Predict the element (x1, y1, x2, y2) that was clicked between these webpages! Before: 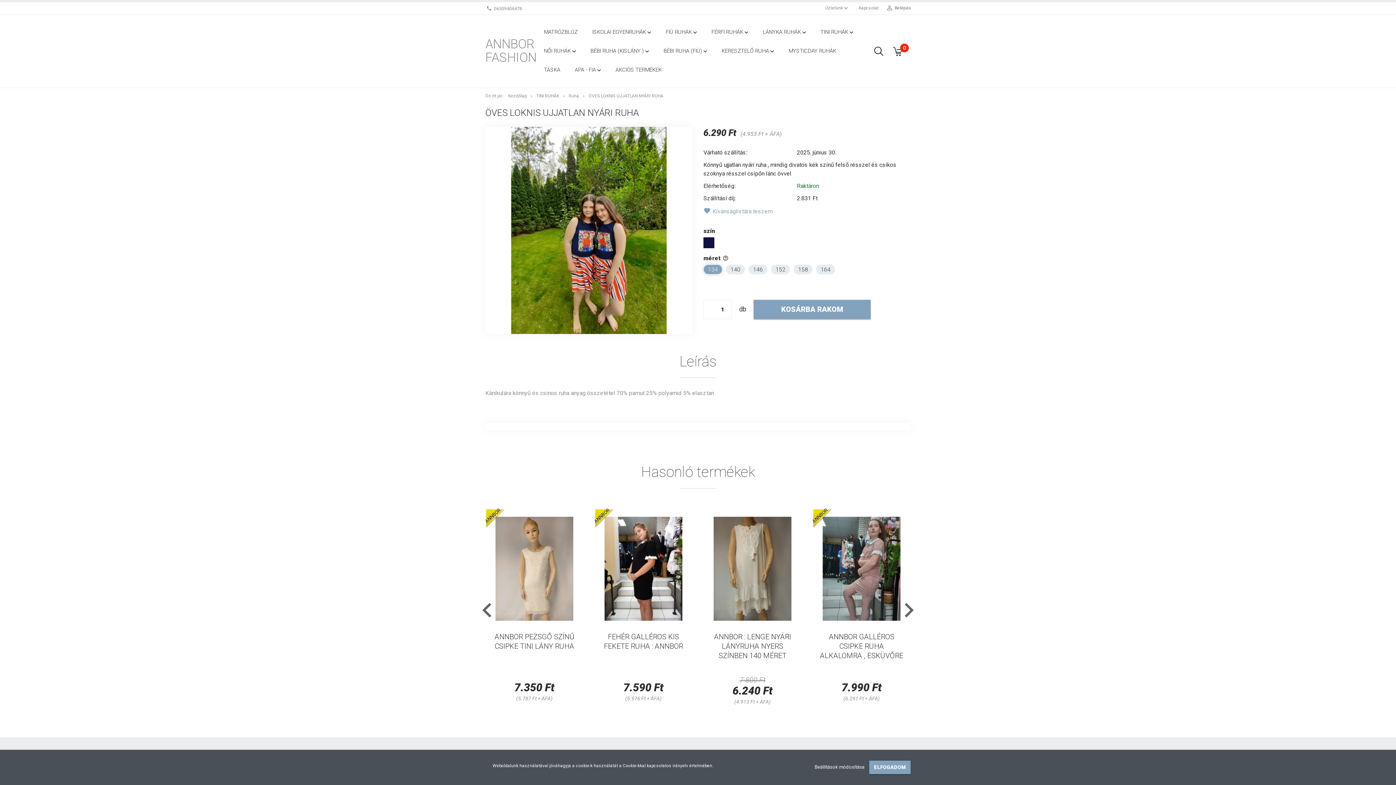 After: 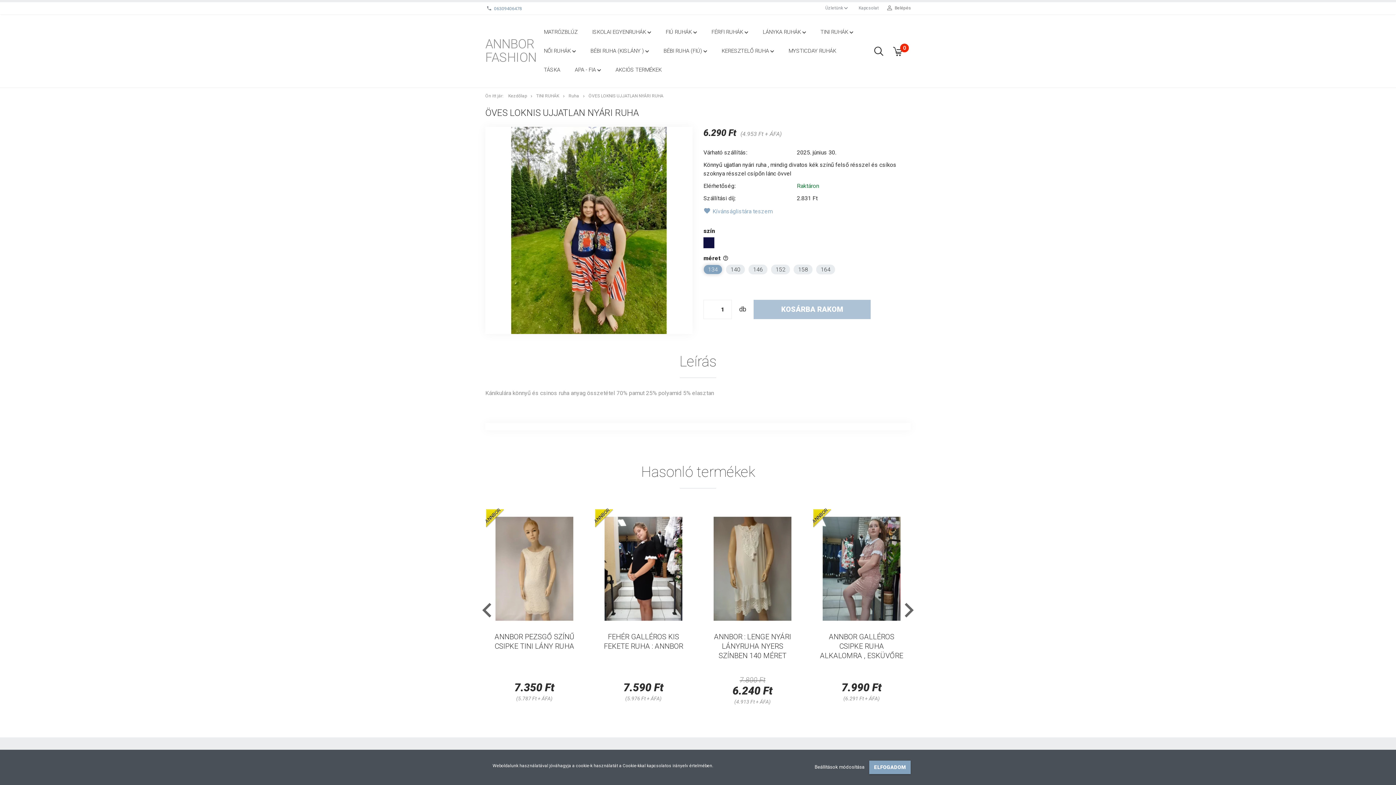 Action: bbox: (494, 6, 522, 11) label: 06309406478